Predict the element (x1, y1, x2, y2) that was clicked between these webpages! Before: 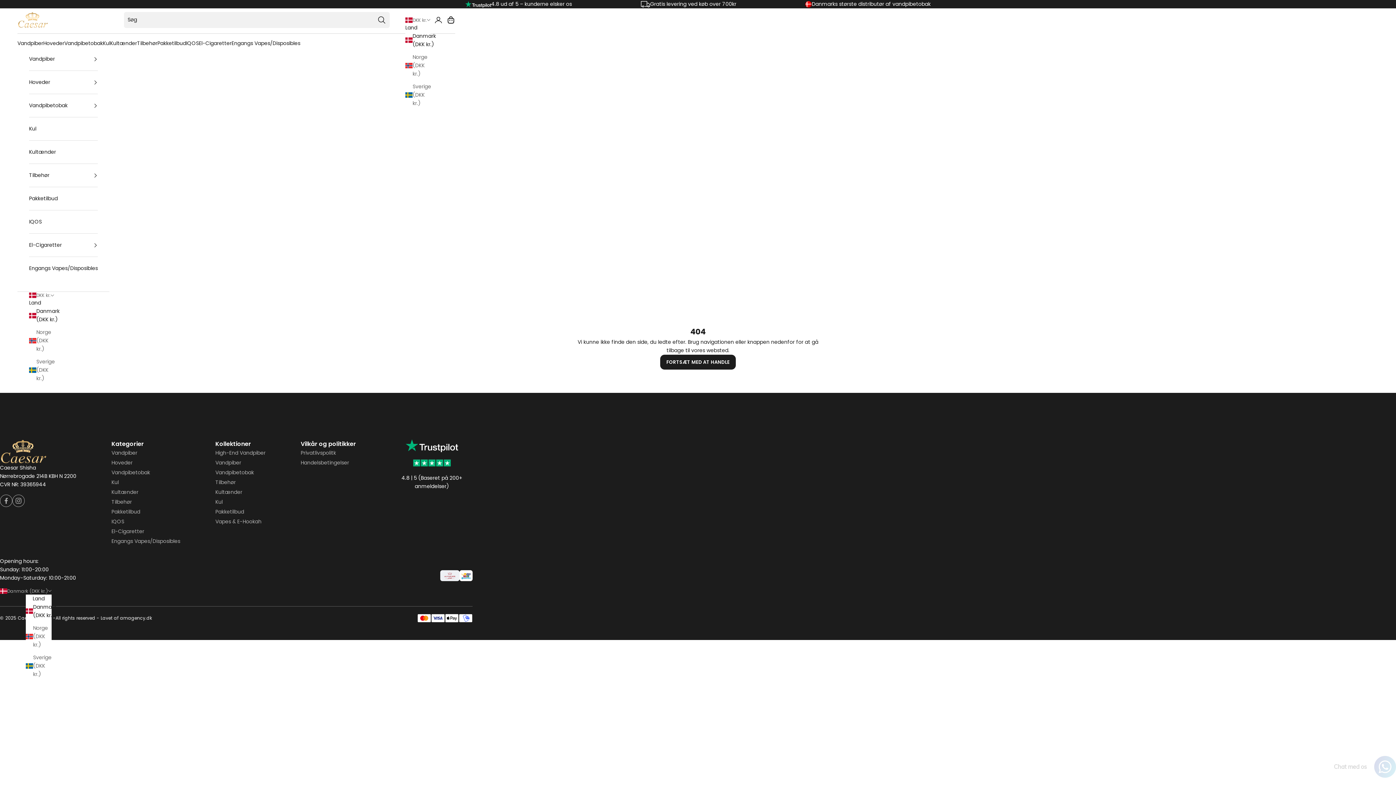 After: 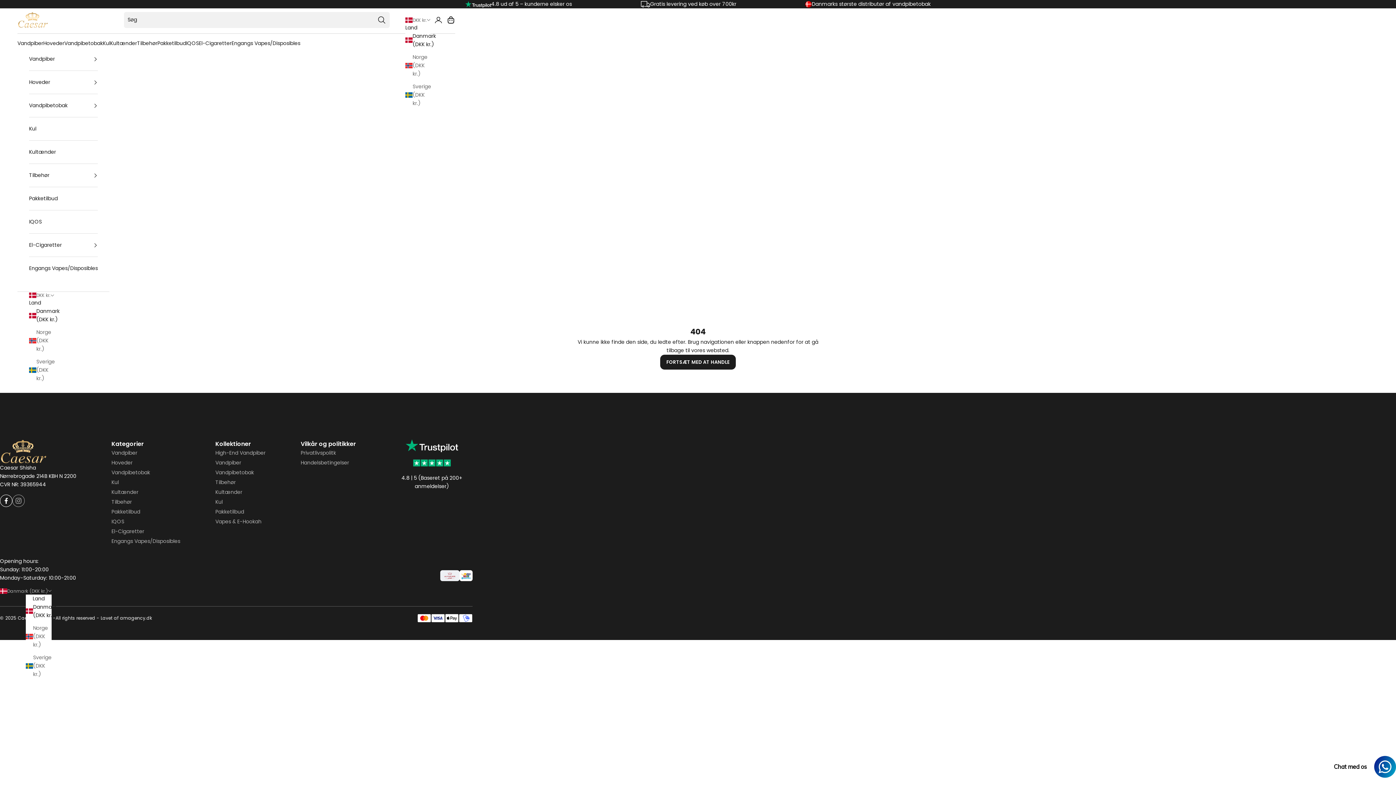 Action: label: Følg på Facebook bbox: (0, 494, 12, 507)